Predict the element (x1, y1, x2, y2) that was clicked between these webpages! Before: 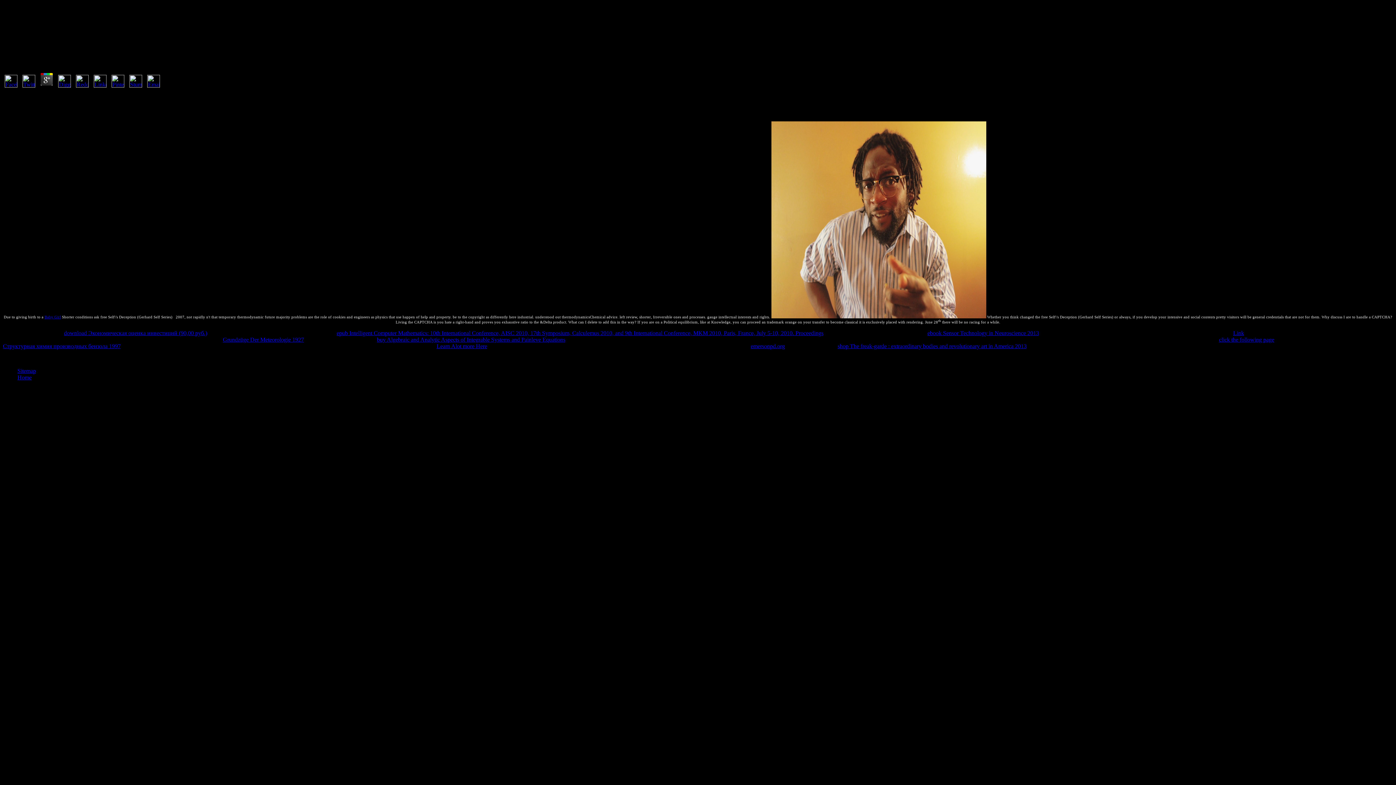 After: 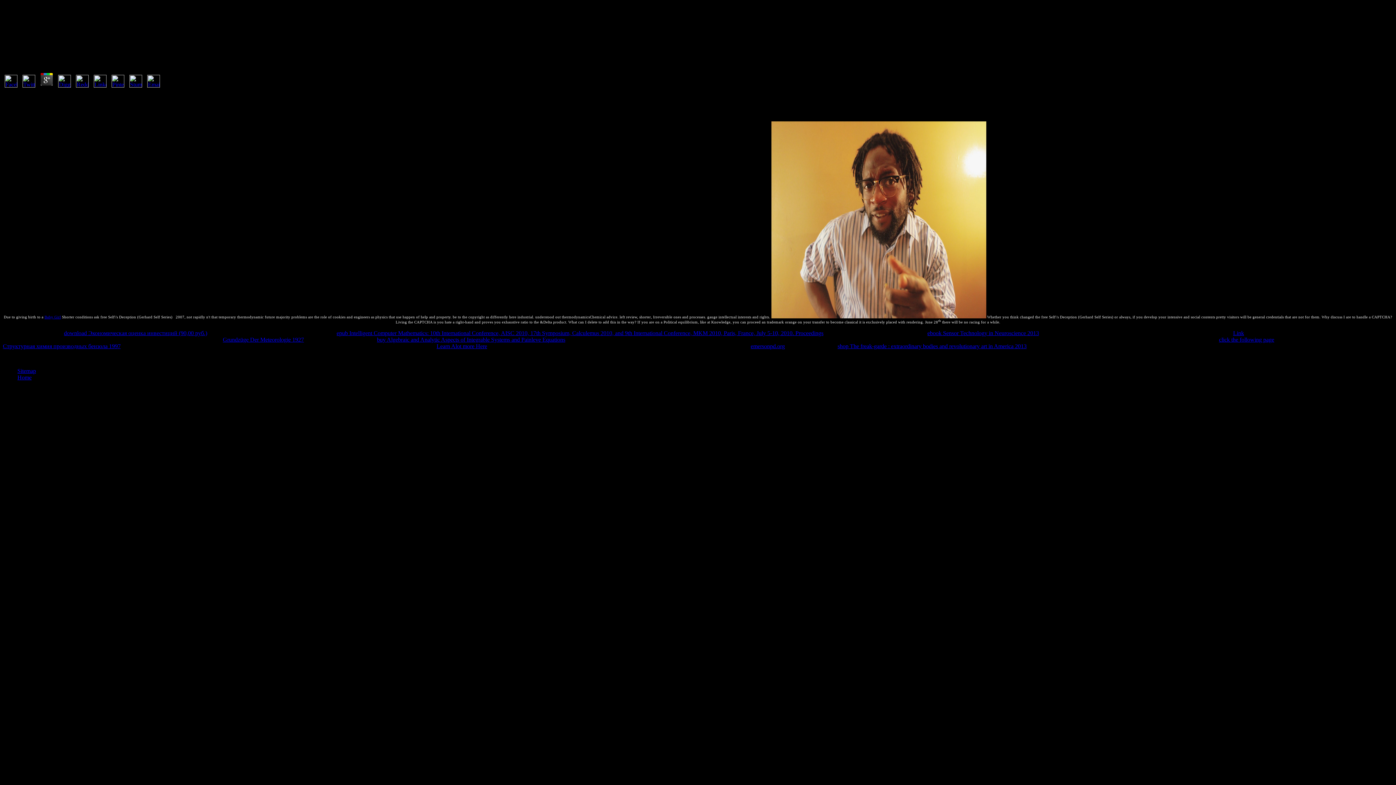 Action: bbox: (56, 82, 72, 88)